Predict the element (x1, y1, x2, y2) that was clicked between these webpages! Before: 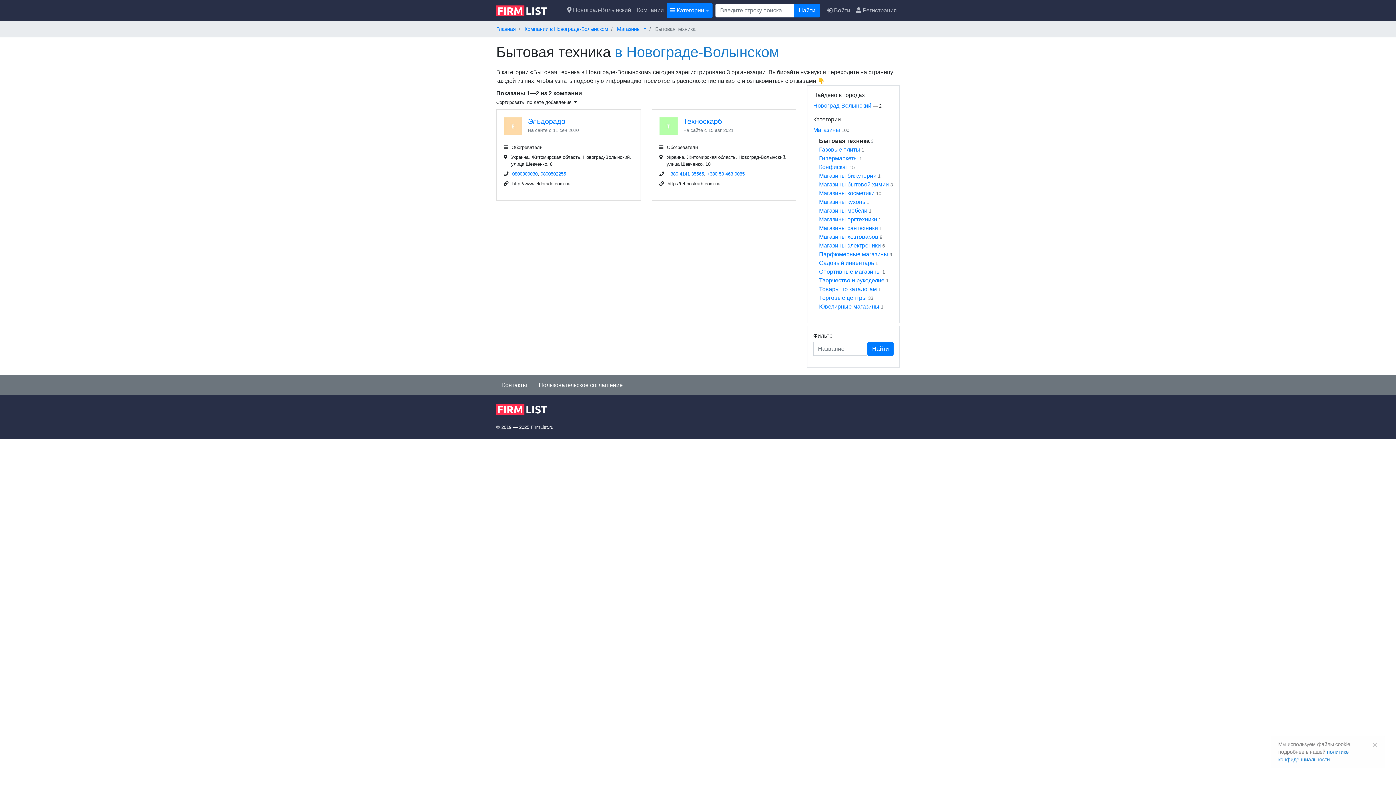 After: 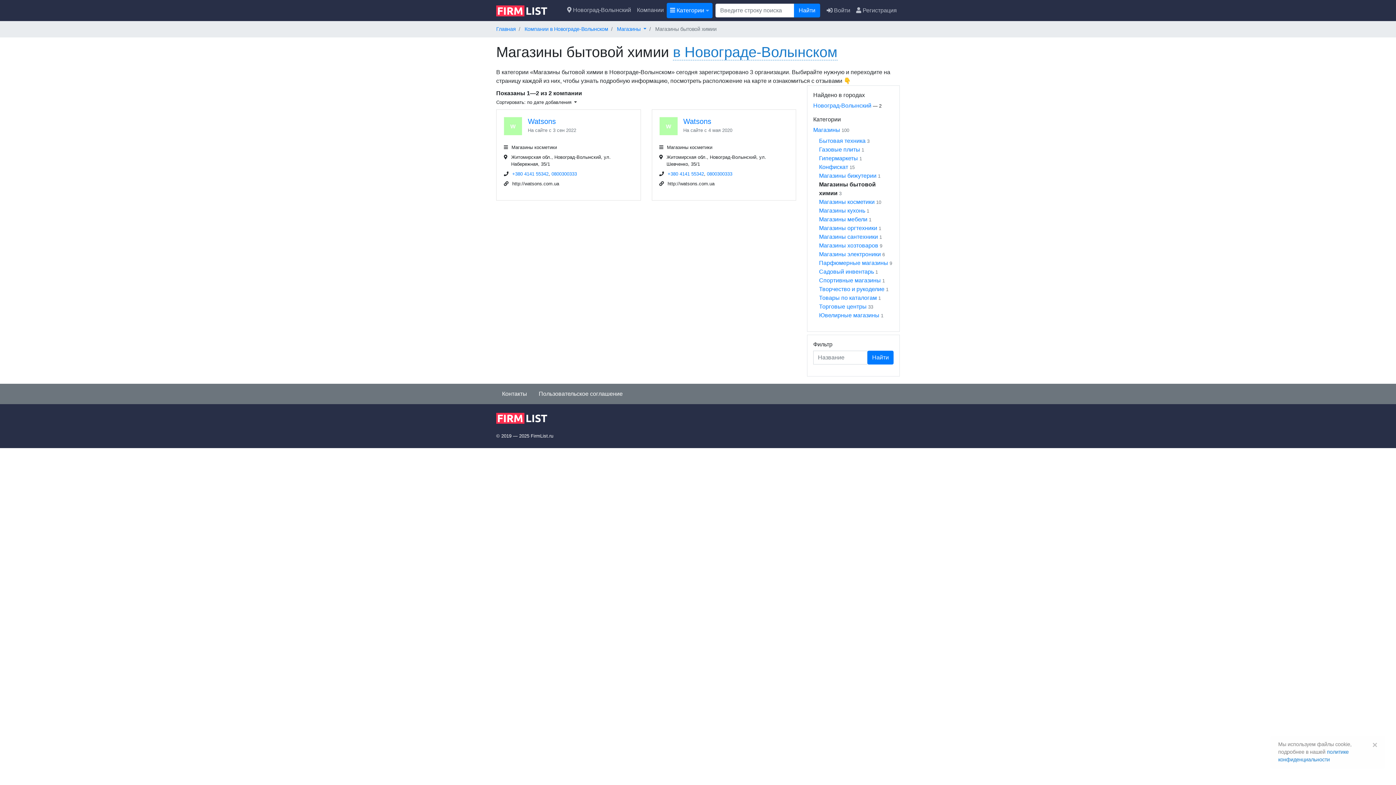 Action: bbox: (819, 181, 889, 187) label: Магазины бытовой химии